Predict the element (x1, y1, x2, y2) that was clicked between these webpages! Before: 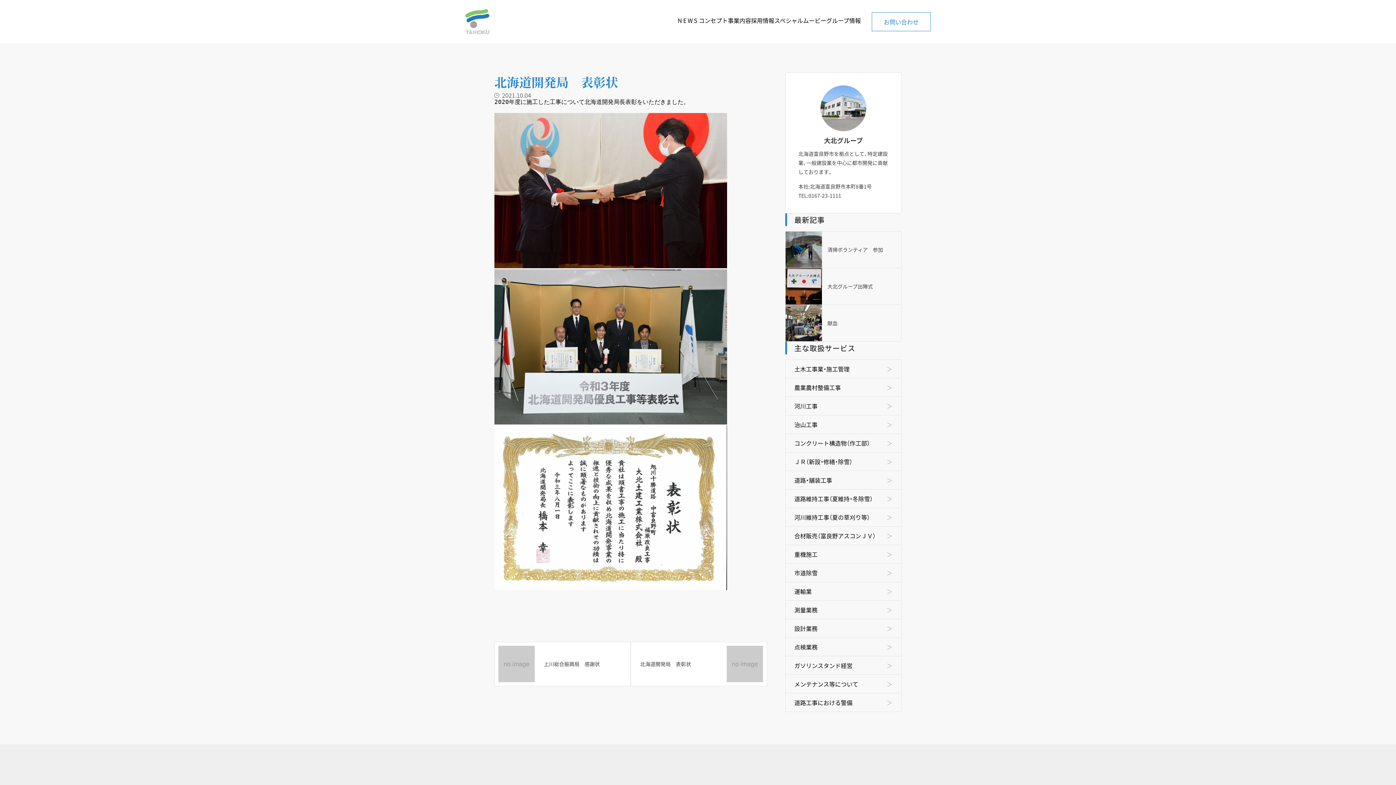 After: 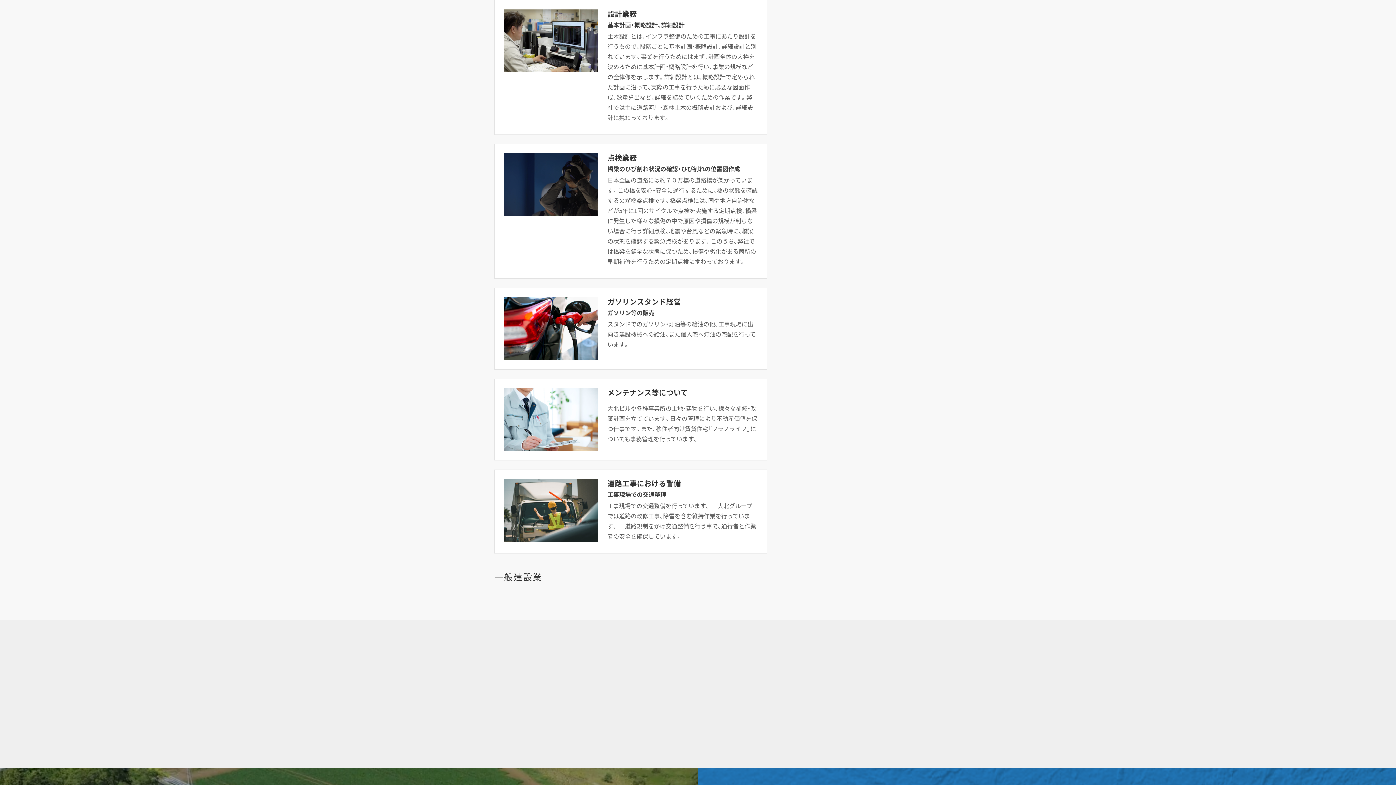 Action: bbox: (785, 619, 901, 637) label: 設計業務